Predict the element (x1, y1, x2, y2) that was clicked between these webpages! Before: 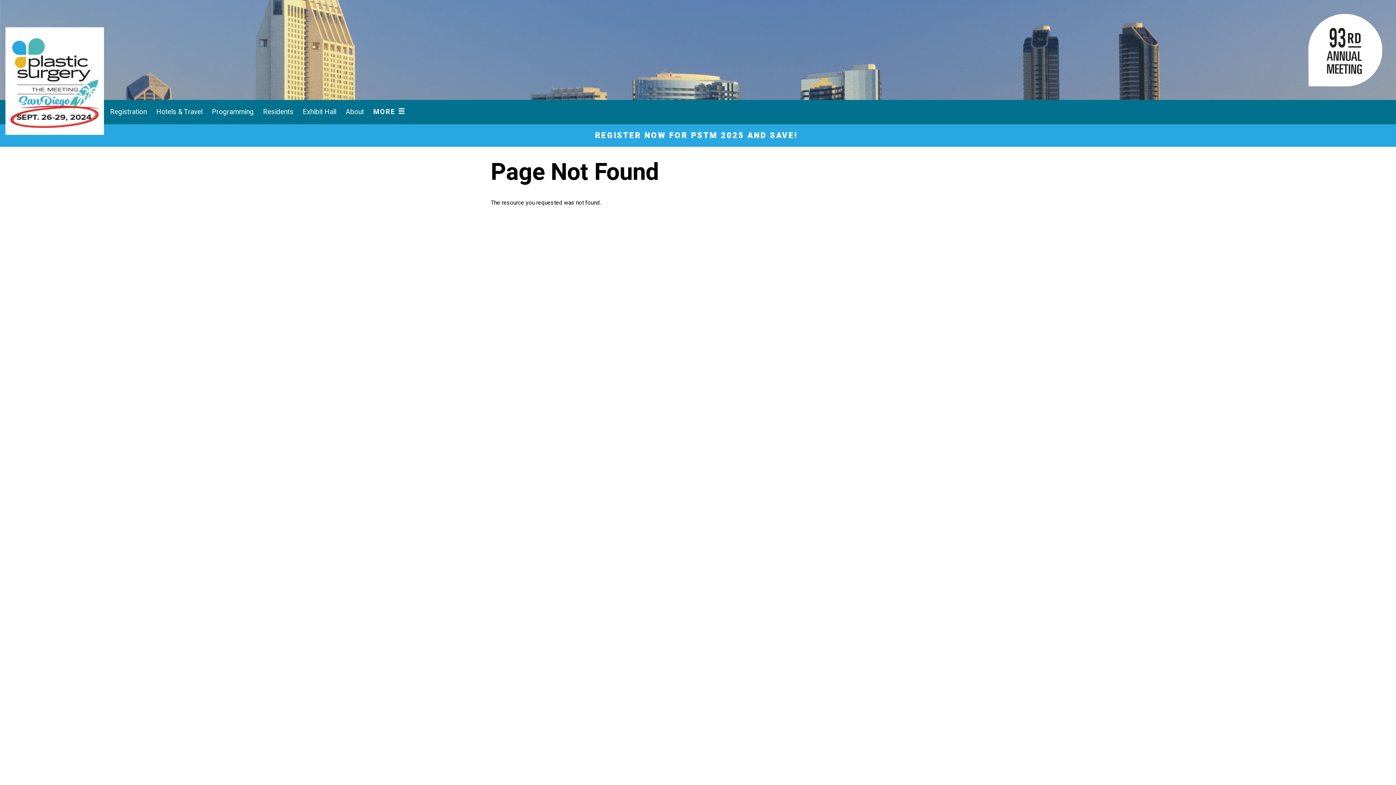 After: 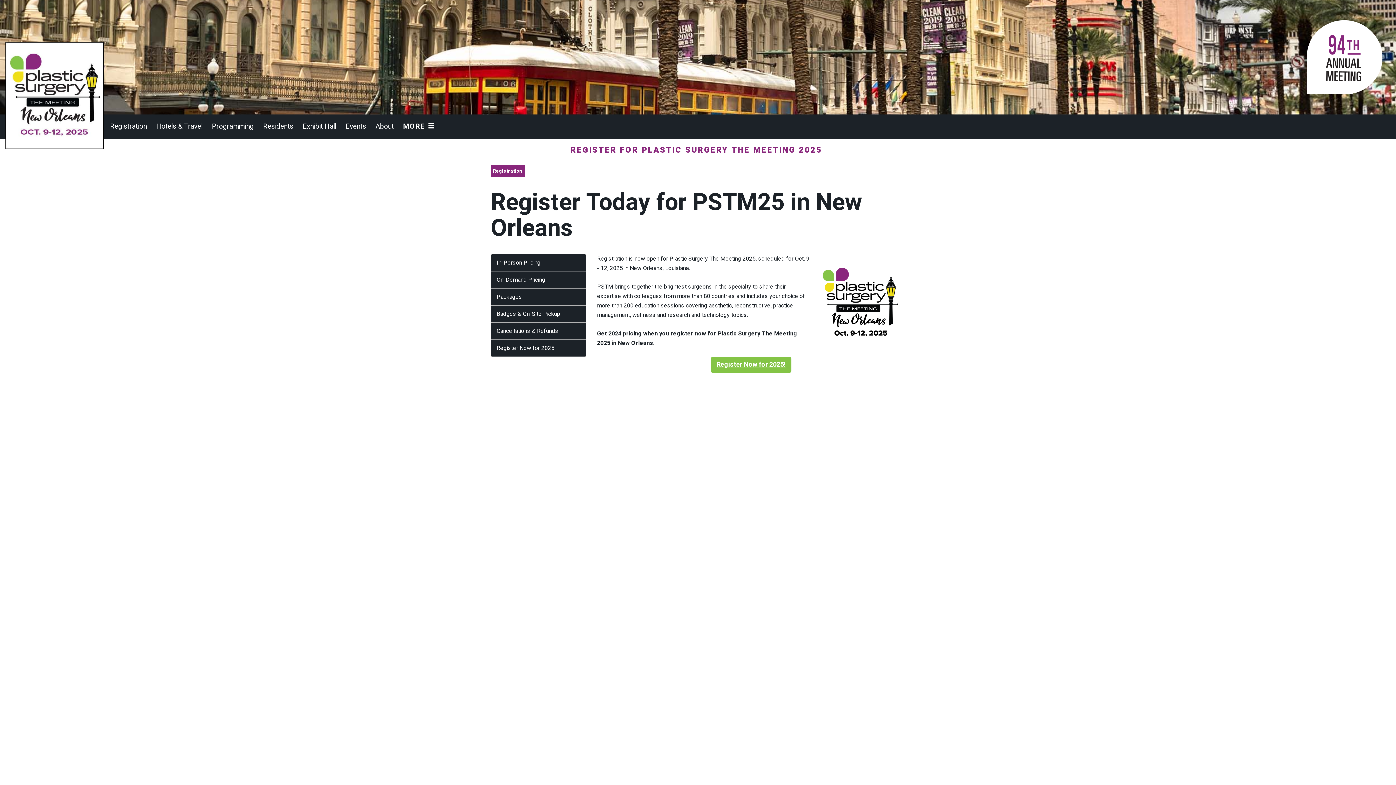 Action: label: REGISTER NOW FOR PSTM 2025 AND SAVE!  bbox: (595, 129, 801, 141)